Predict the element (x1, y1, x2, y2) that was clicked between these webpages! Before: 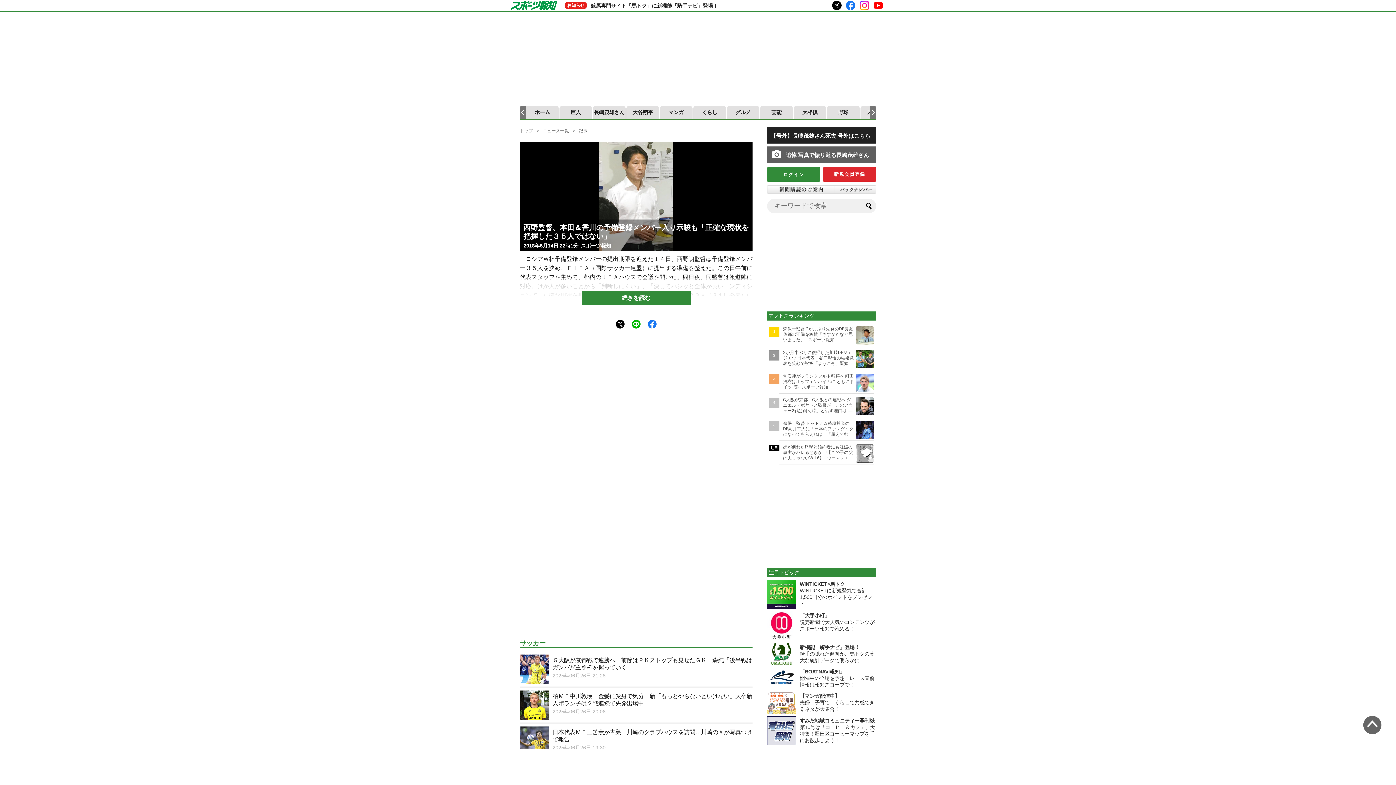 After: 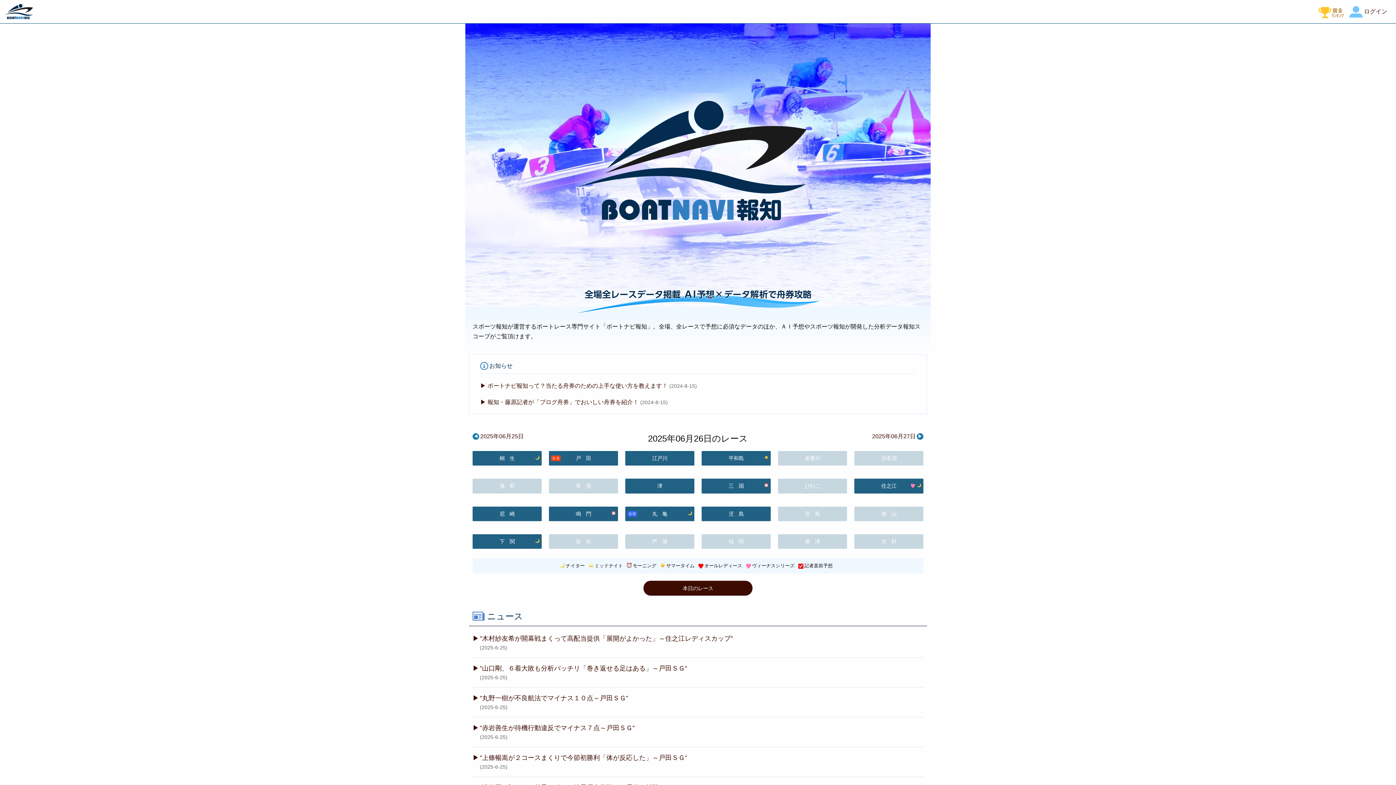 Action: bbox: (800, 669, 874, 688) label: 「BOATNAVI報知」
開催中の全場を予想！レース直前情報は報知スコープで！